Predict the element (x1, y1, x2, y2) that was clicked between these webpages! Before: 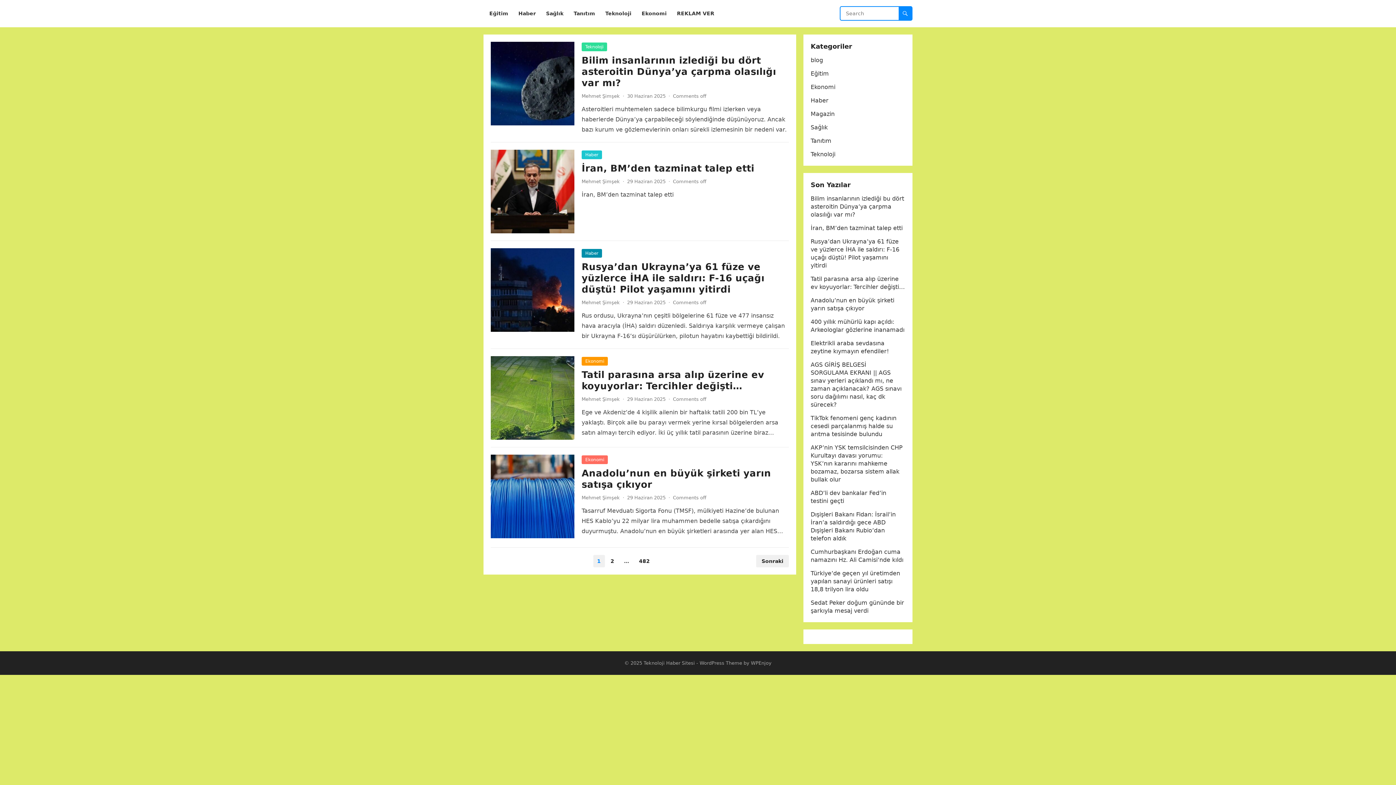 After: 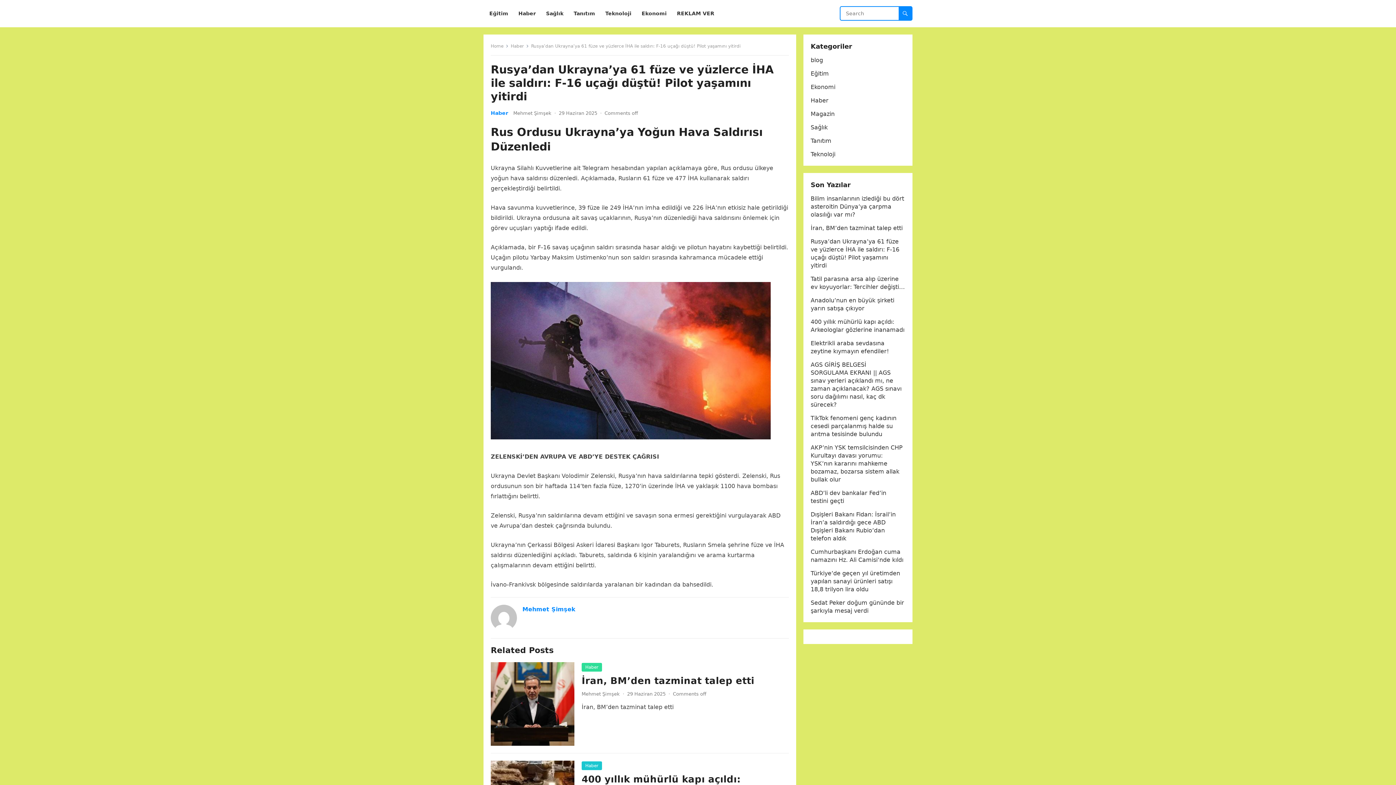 Action: bbox: (490, 248, 574, 332)